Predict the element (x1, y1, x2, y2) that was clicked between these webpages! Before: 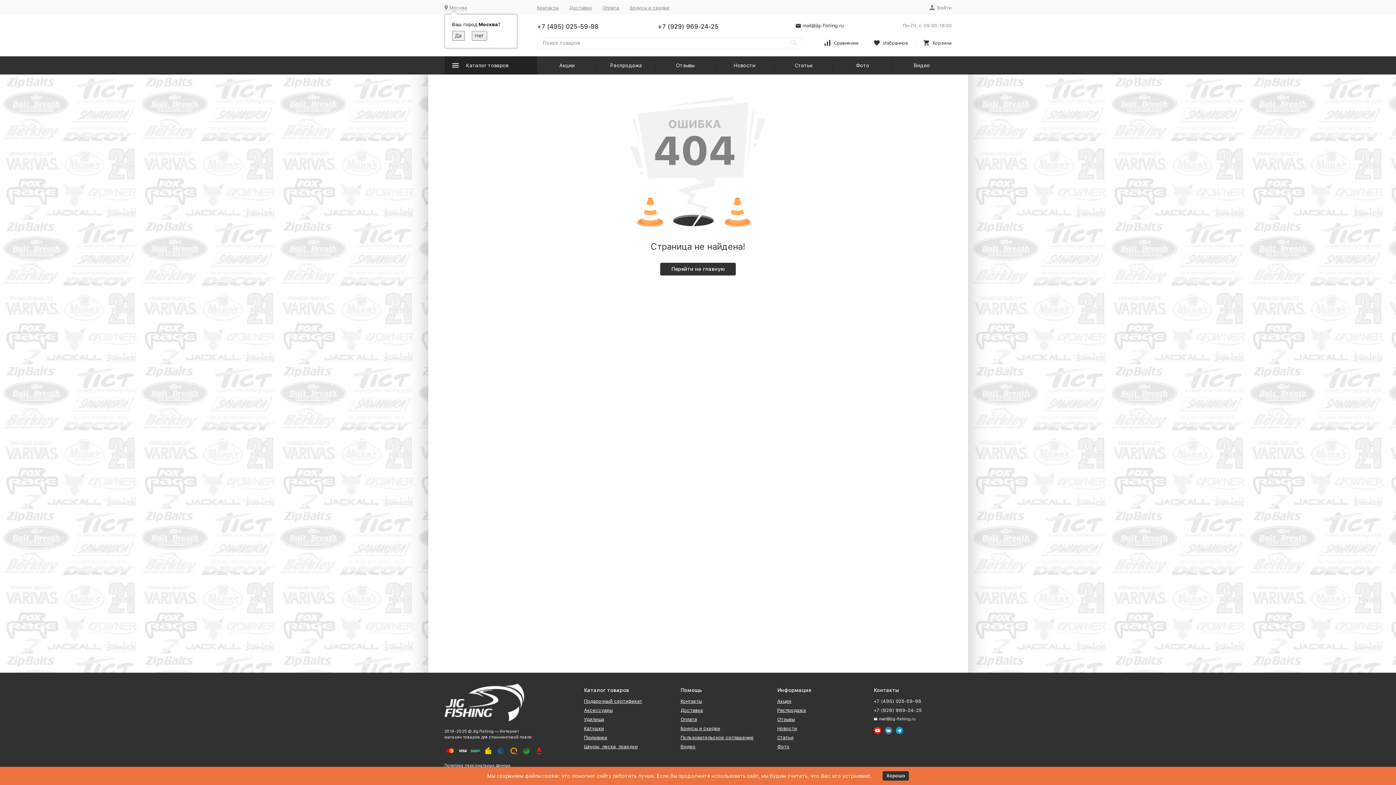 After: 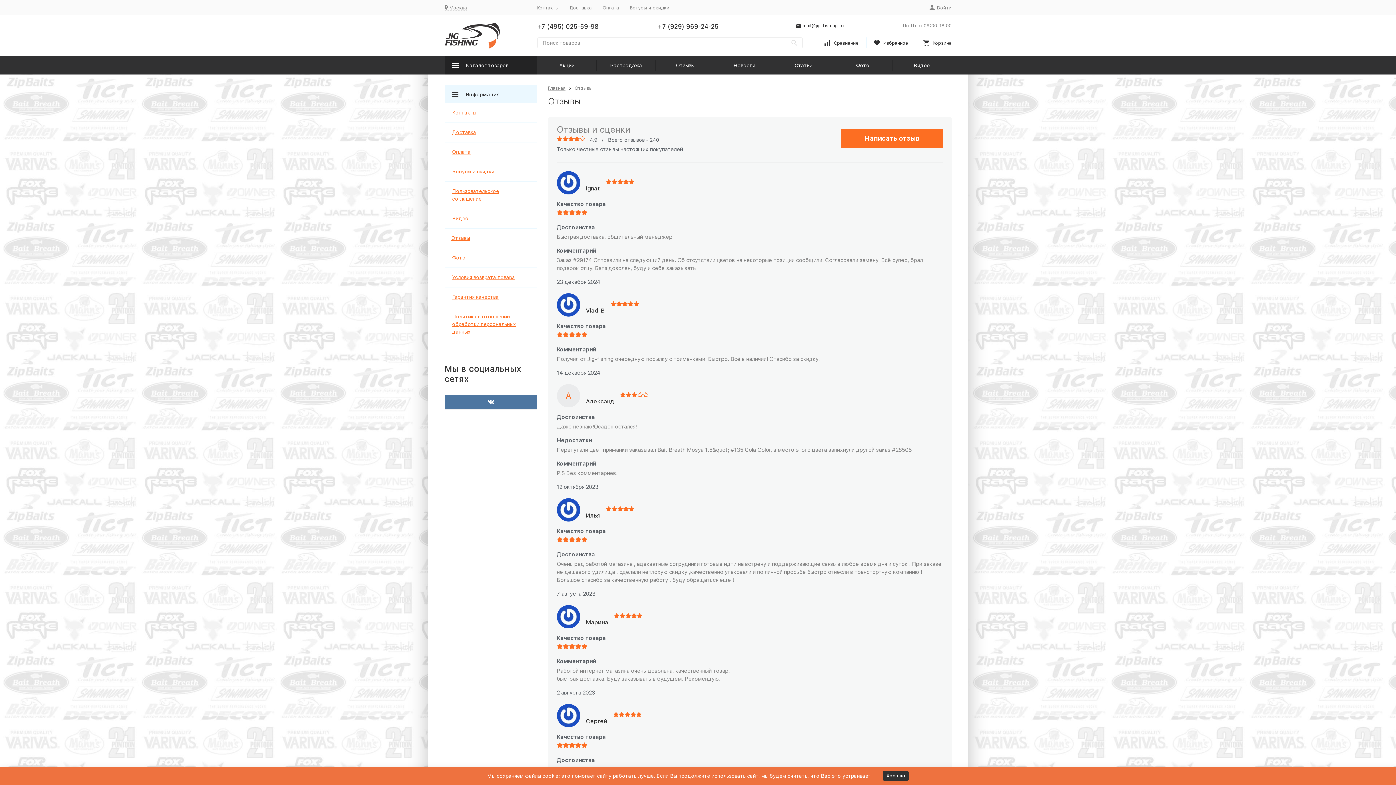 Action: label: Отзывы bbox: (777, 717, 795, 722)